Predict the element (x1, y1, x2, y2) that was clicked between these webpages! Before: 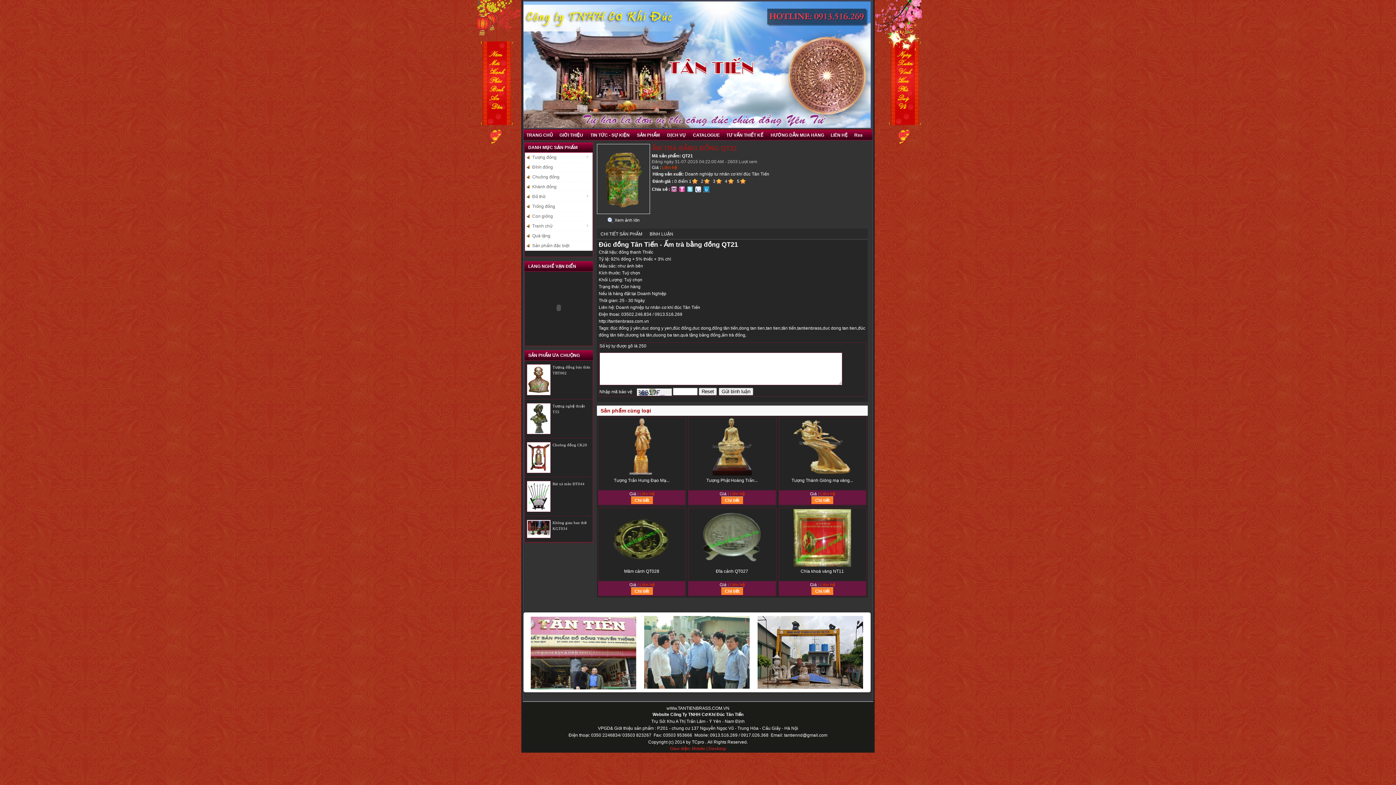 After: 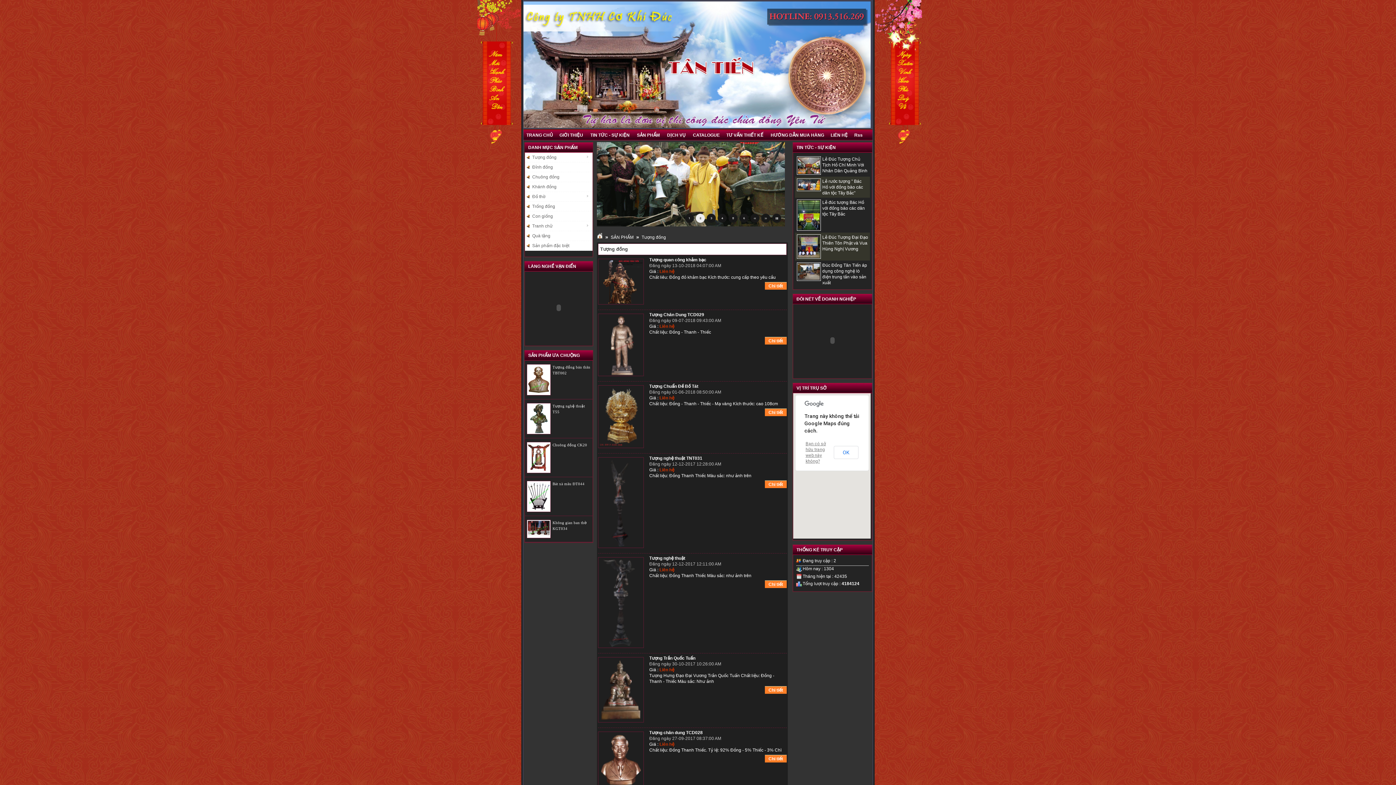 Action: bbox: (525, 152, 592, 162) label: Tượng đồng